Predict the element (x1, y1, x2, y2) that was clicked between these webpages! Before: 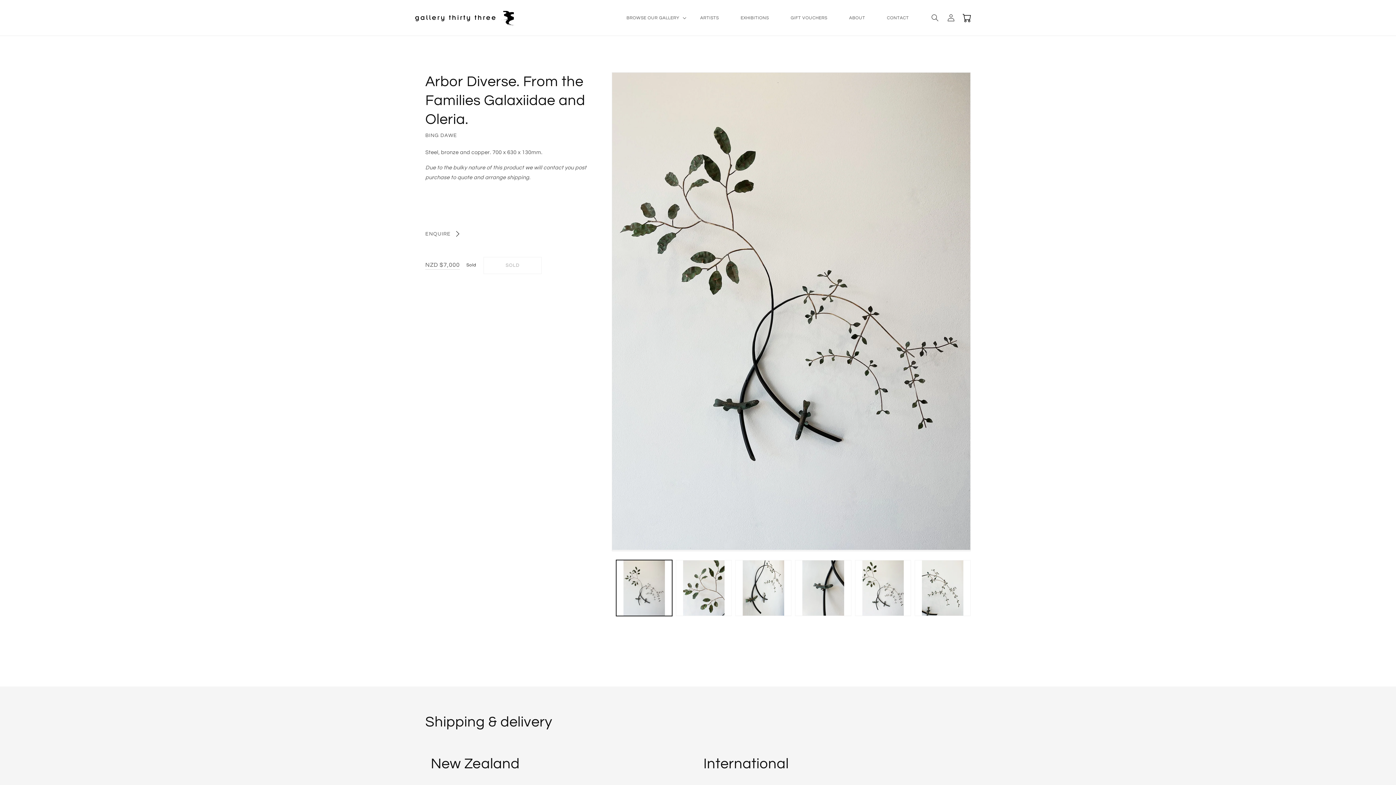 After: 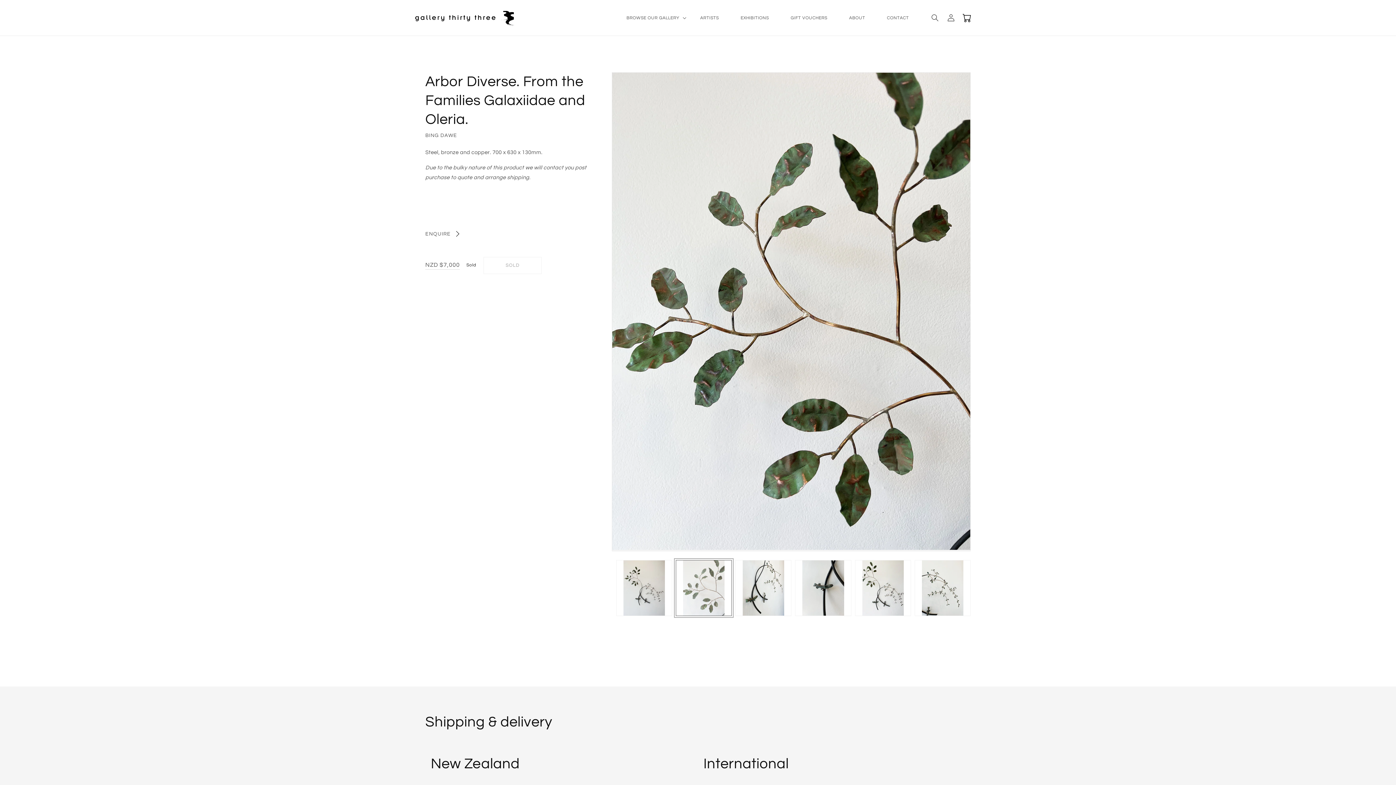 Action: label: Load image 2 in gallery view bbox: (676, 560, 732, 616)